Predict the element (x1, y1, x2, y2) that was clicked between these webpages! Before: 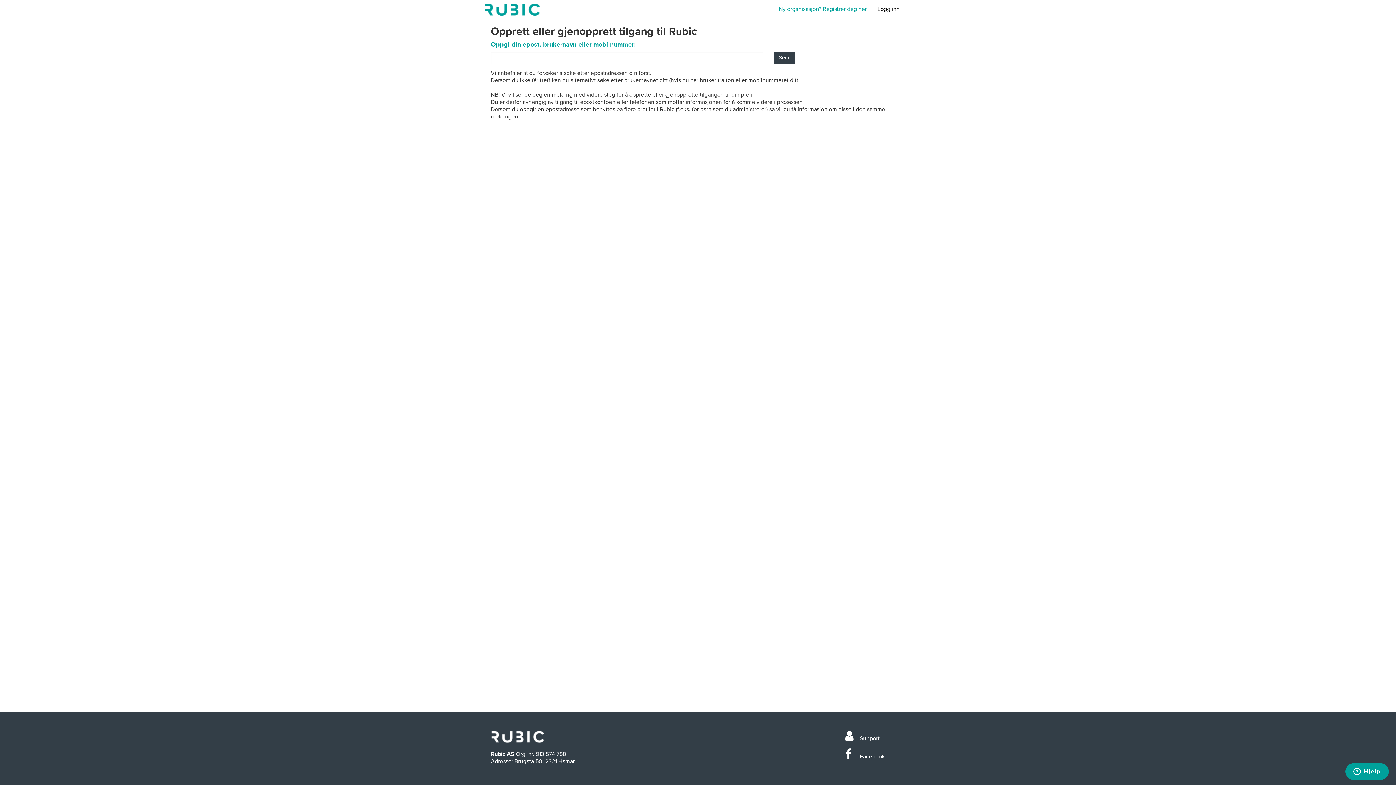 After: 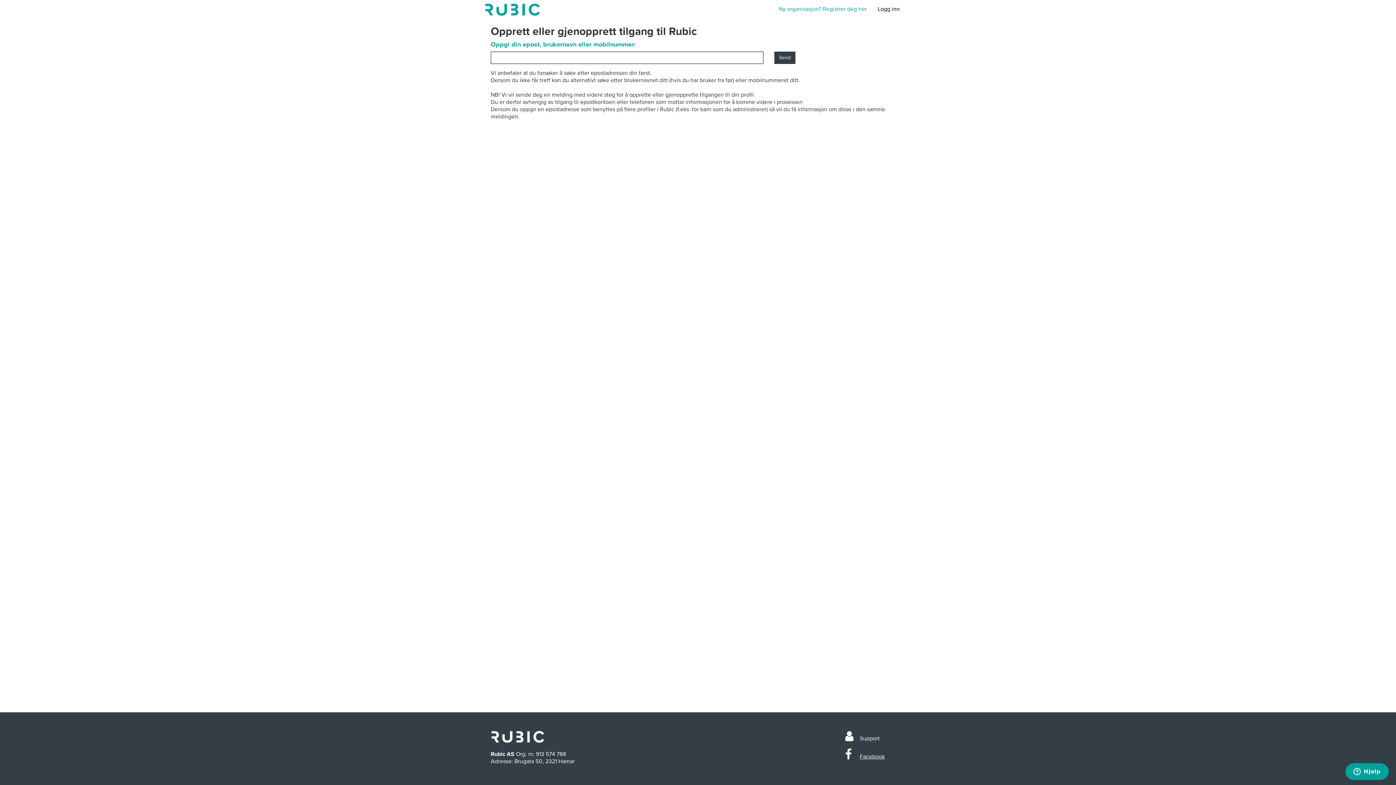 Action: label: Facebook bbox: (845, 749, 905, 767)